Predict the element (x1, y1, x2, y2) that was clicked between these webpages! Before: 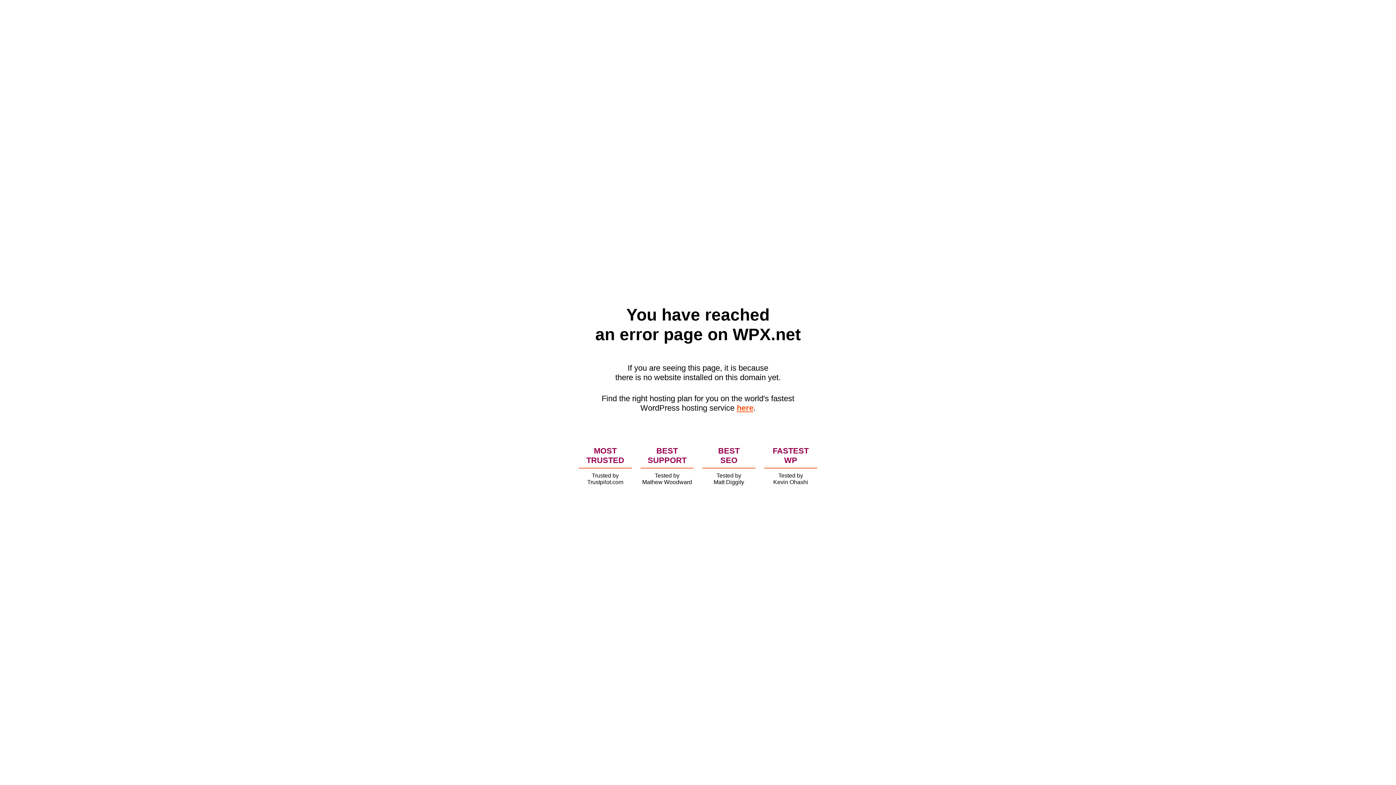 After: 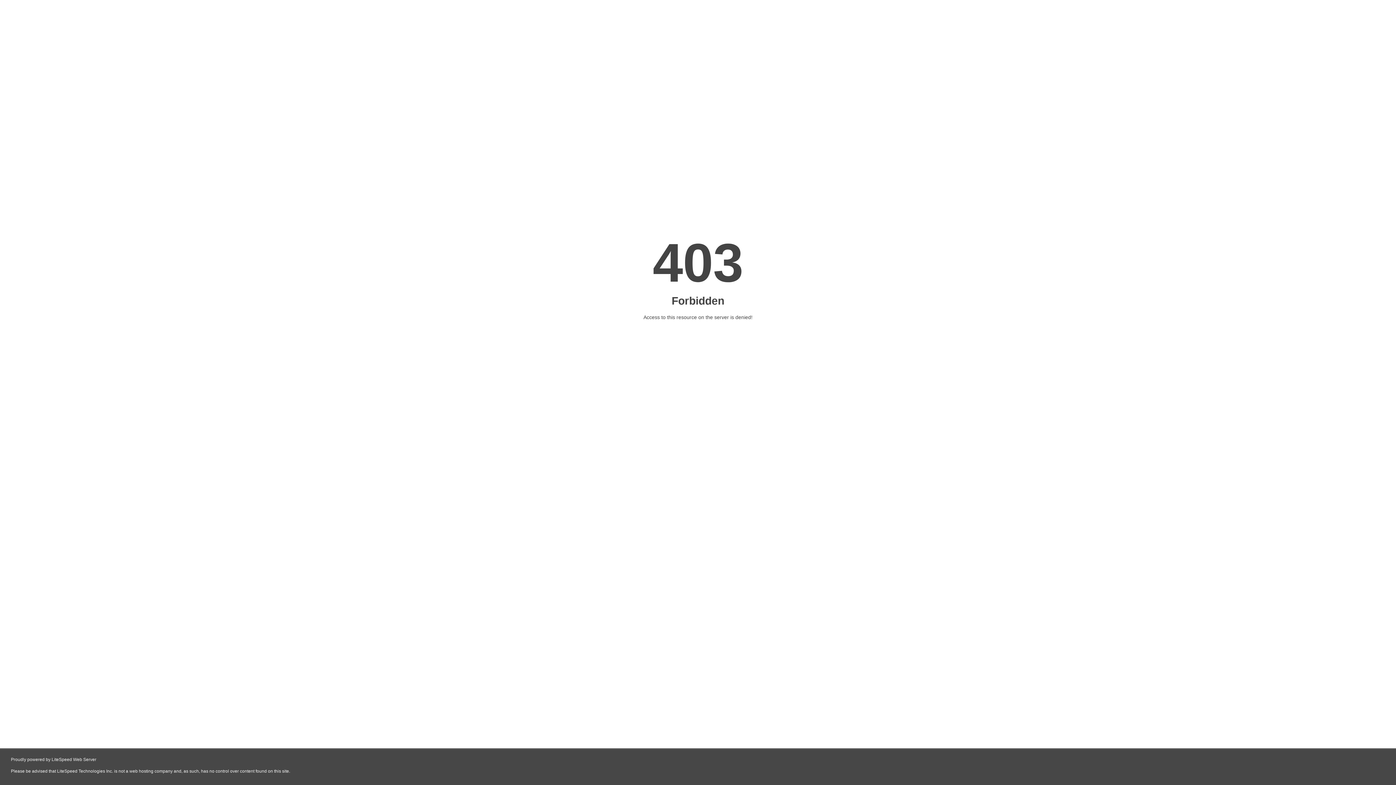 Action: label: here bbox: (736, 403, 753, 412)